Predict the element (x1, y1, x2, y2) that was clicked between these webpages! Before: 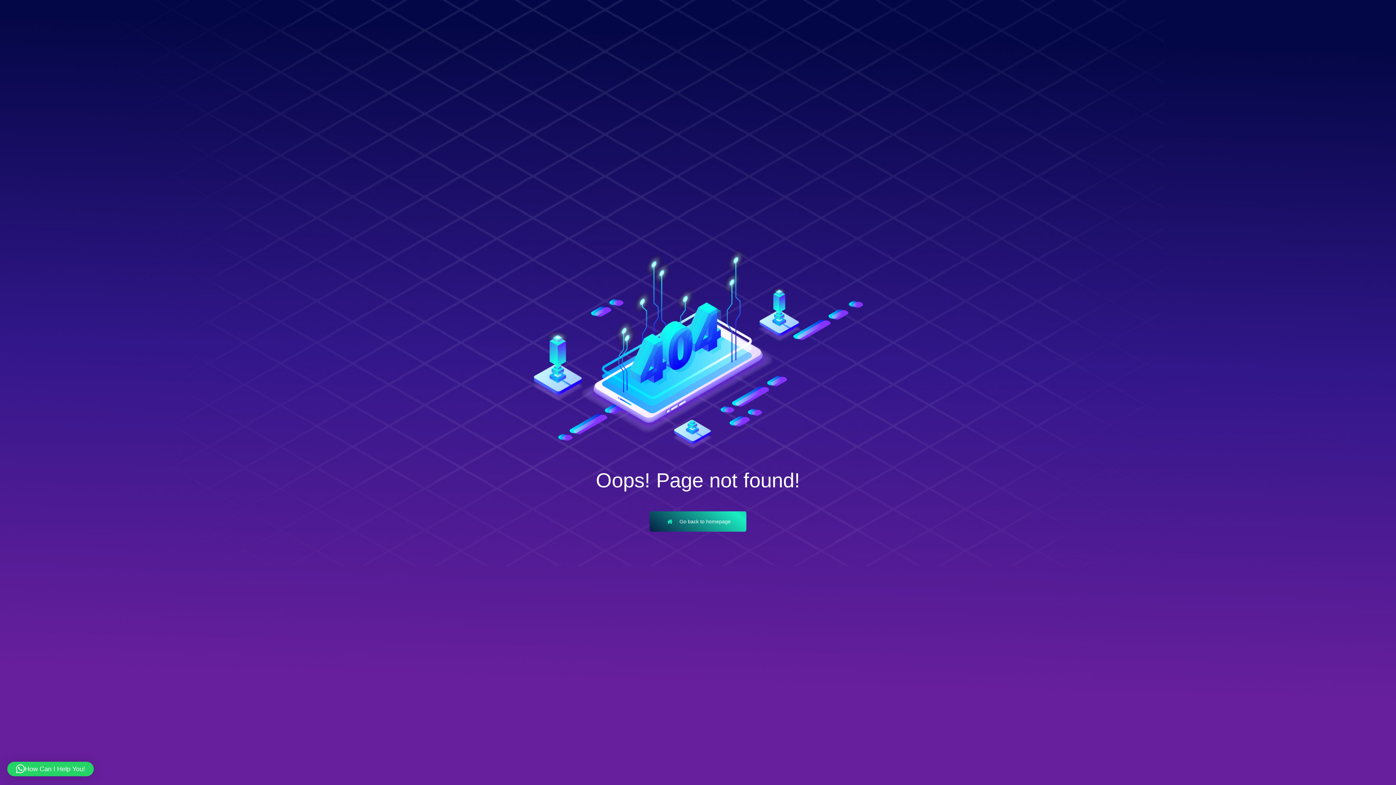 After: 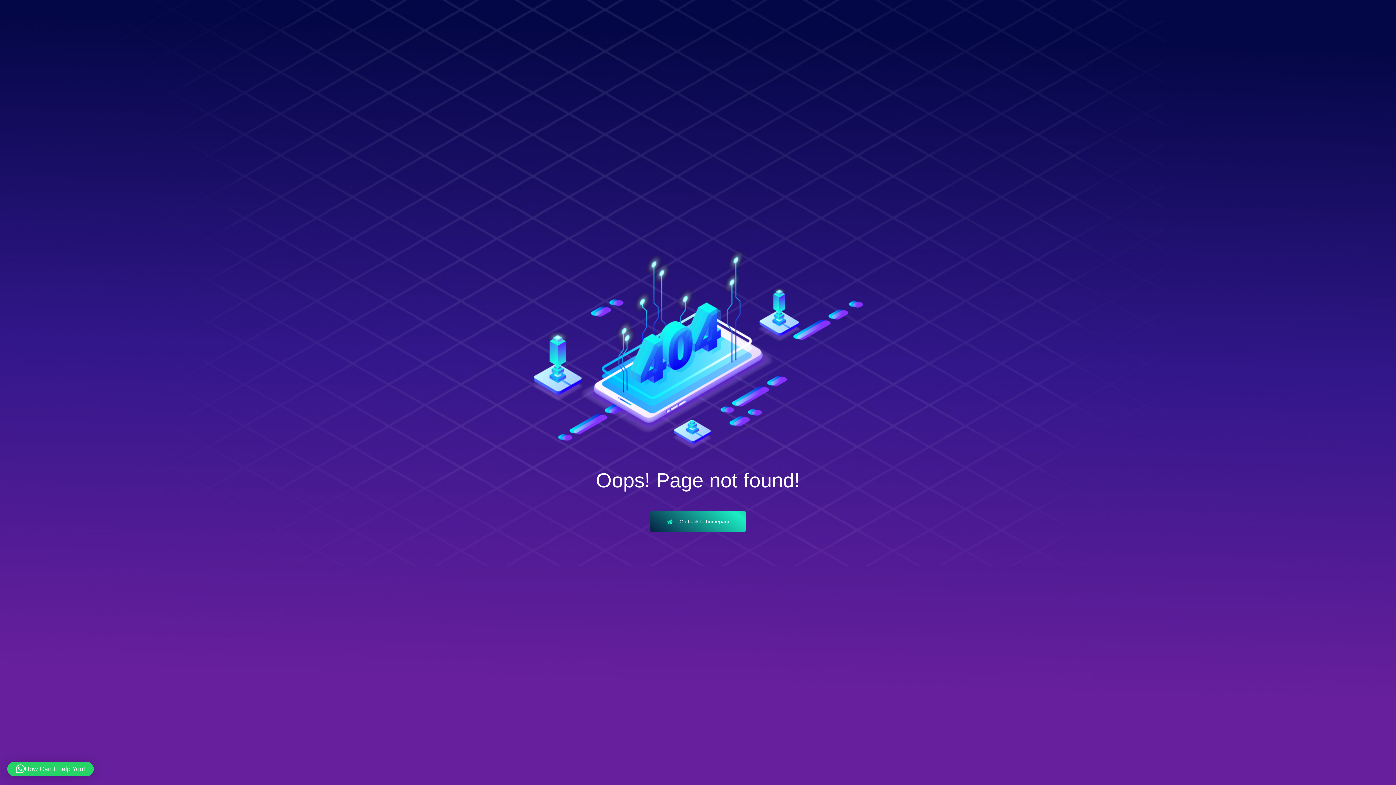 Action: label: How Can I Help You! bbox: (7, 762, 93, 776)